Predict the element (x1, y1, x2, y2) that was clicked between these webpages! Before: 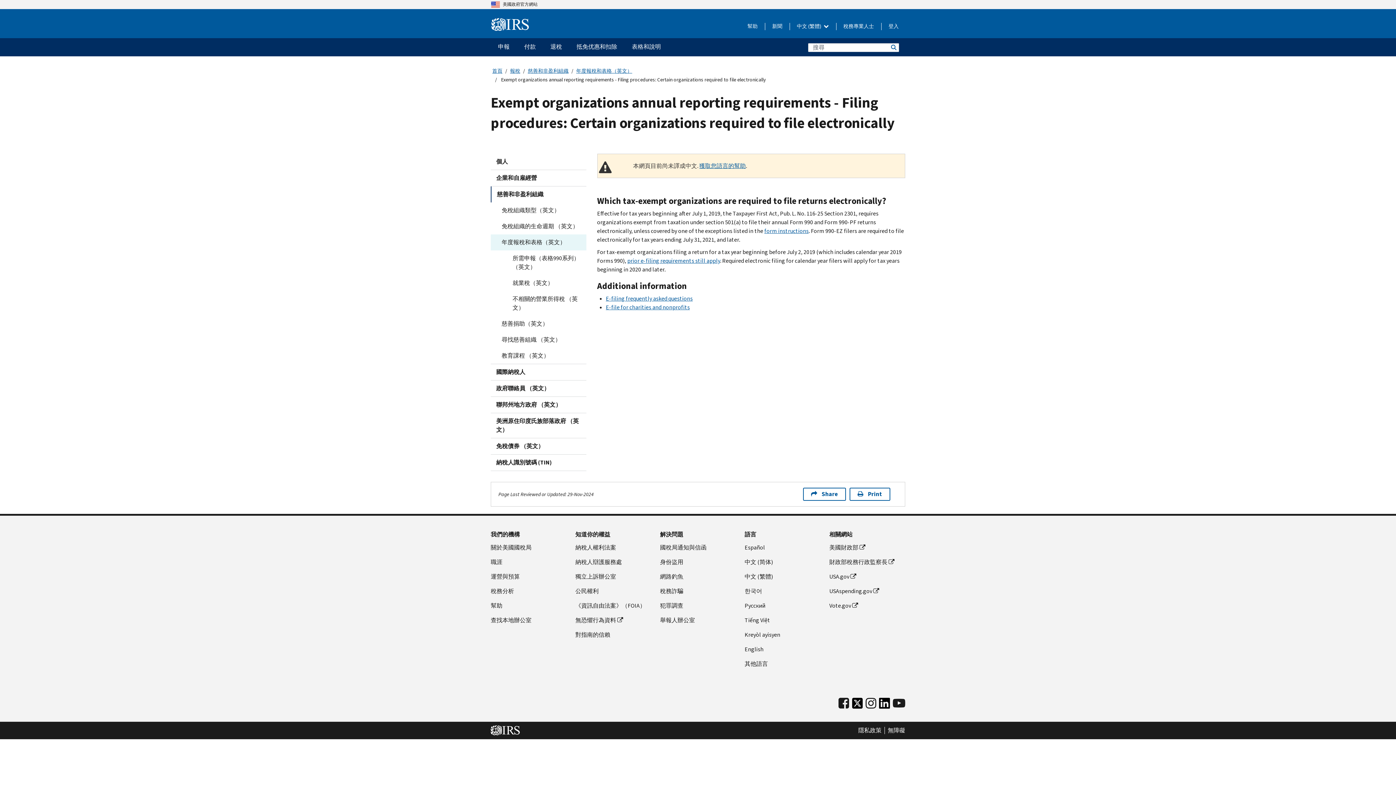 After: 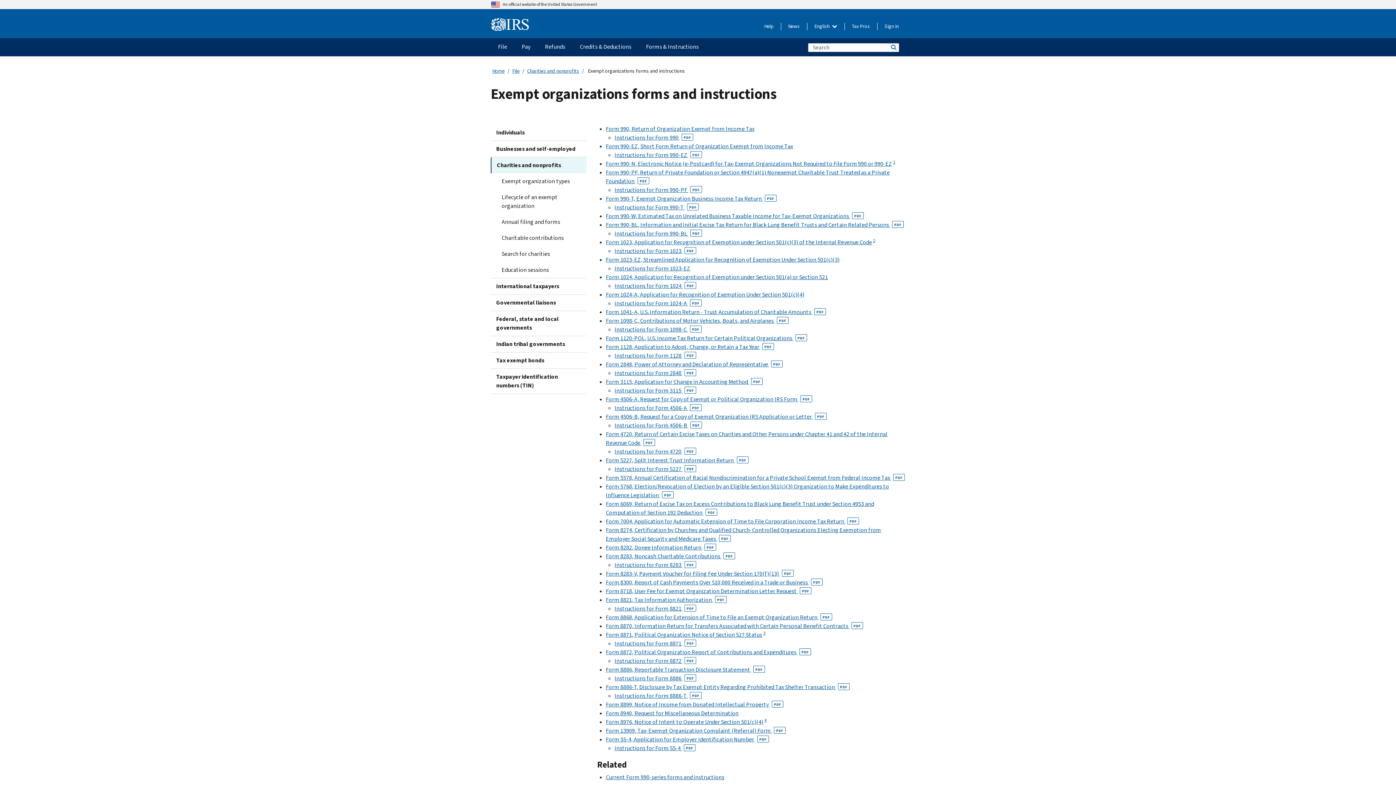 Action: bbox: (764, 227, 808, 234) label: form instructions